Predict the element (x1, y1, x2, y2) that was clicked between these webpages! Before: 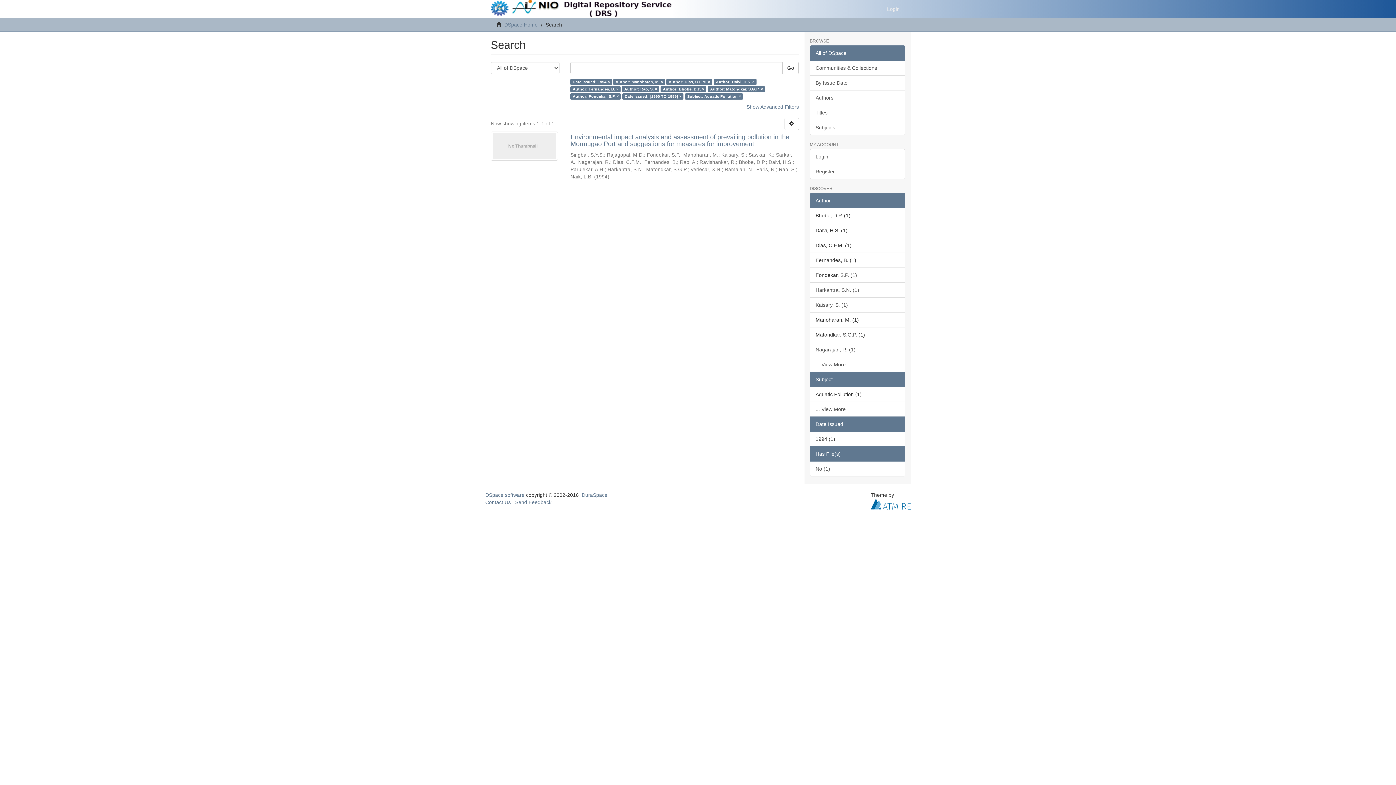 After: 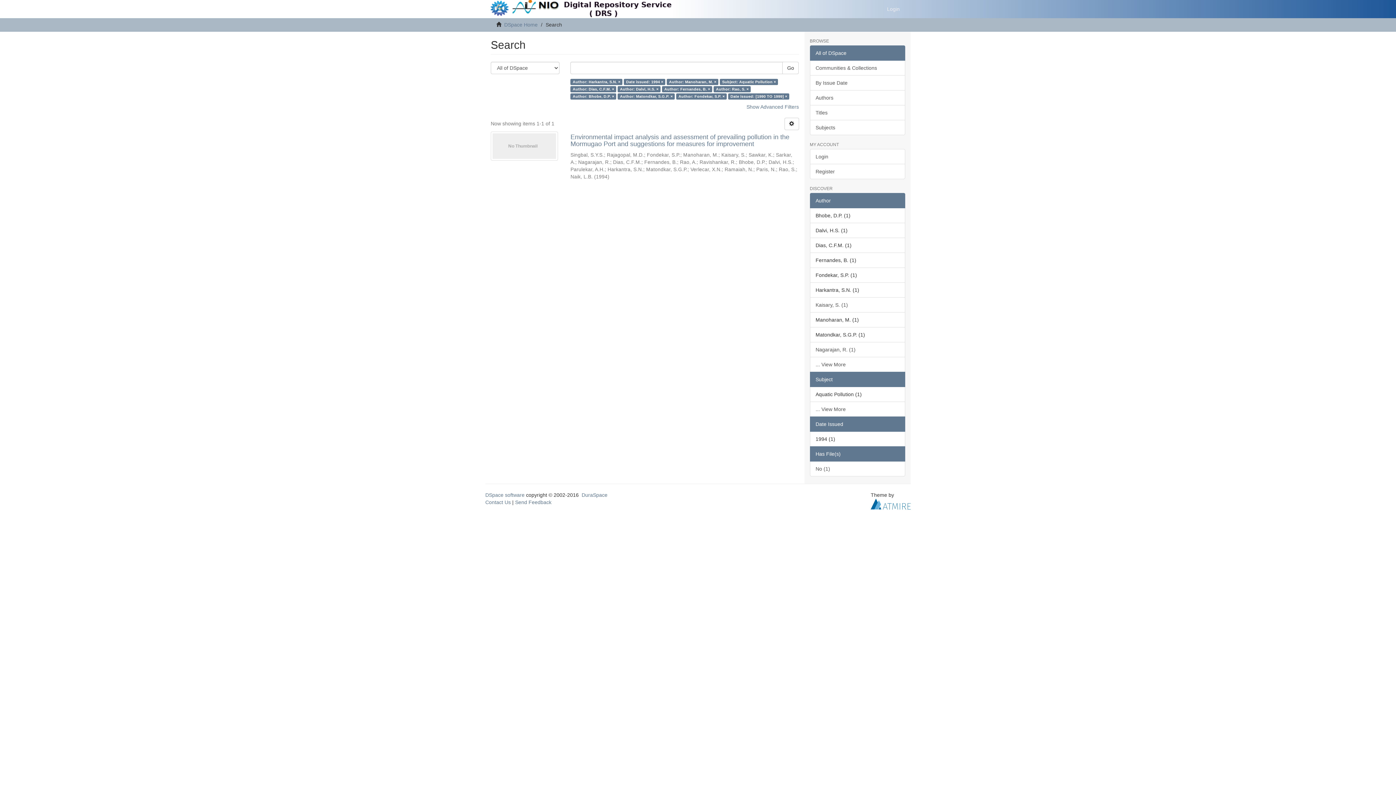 Action: label: Harkantra, S.N. (1) bbox: (810, 282, 905, 297)